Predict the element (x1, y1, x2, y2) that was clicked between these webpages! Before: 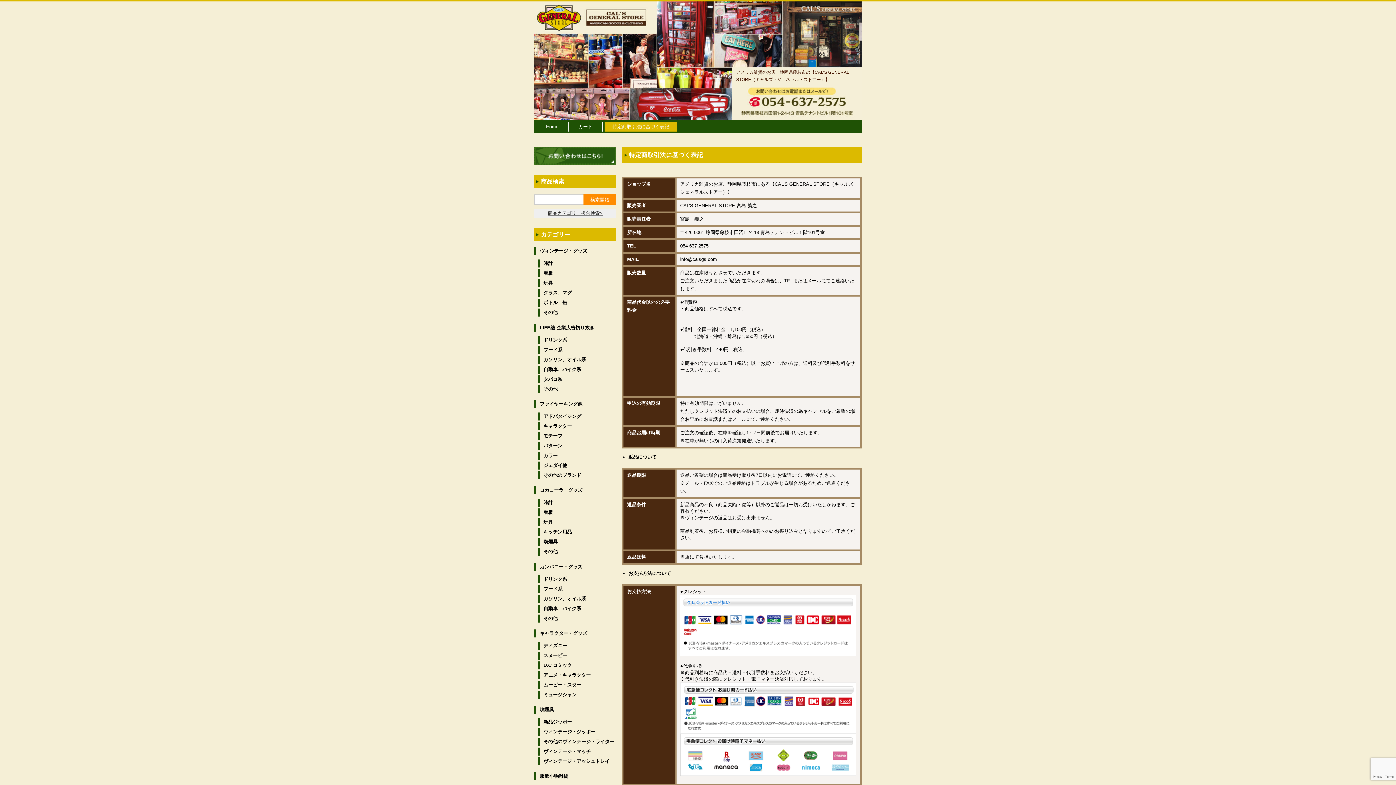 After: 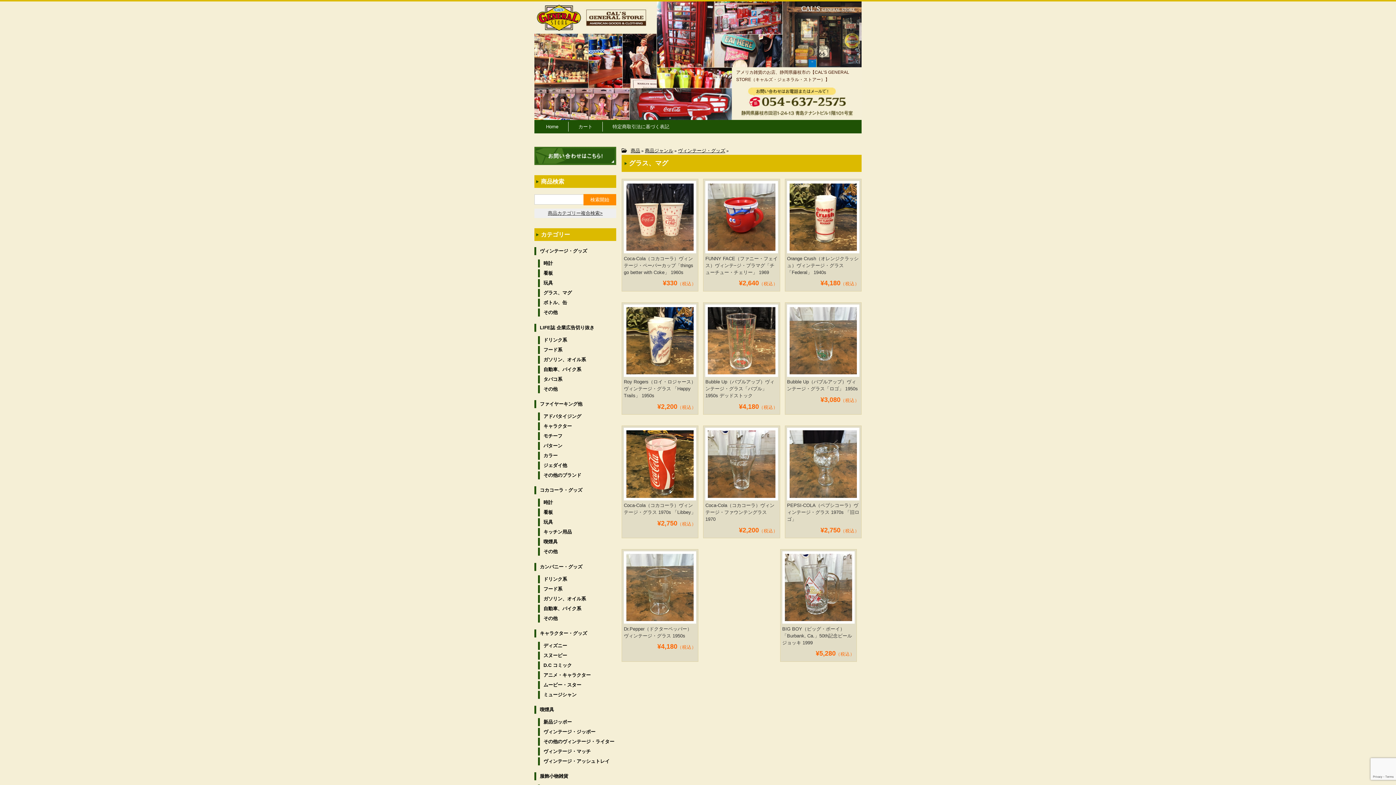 Action: label: グラス、マグ bbox: (538, 289, 616, 297)